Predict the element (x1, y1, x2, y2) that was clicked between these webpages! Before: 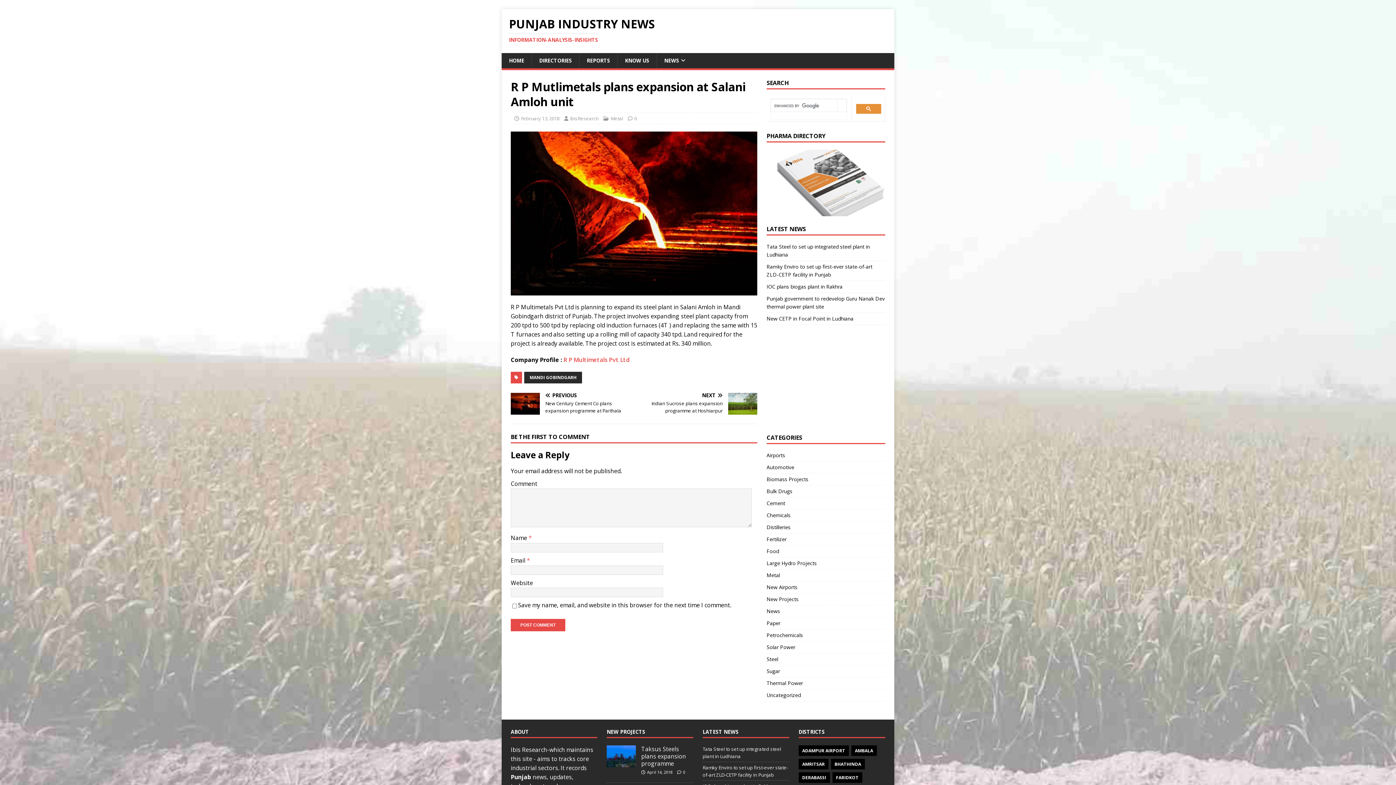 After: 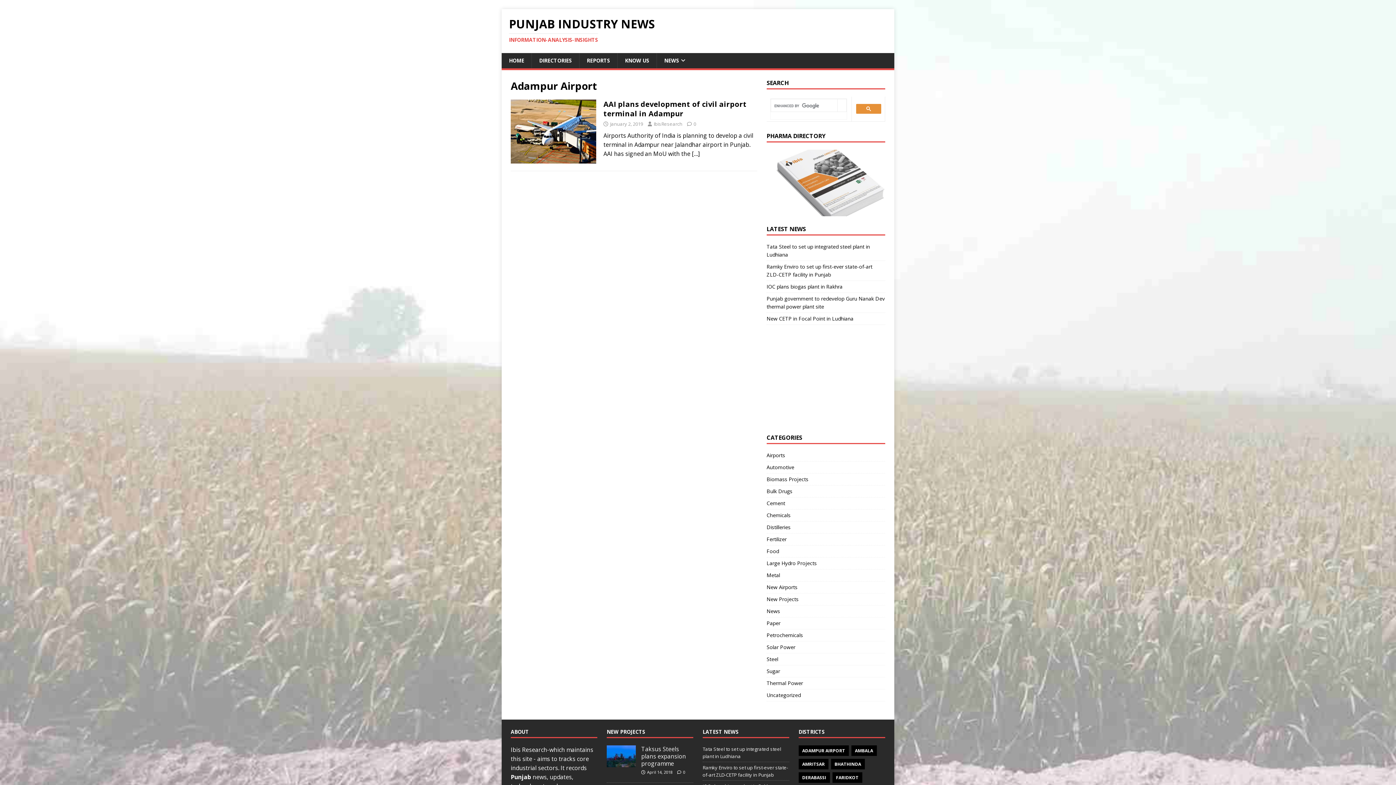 Action: bbox: (798, 740, 848, 750) label: ADAMPUR AIRPORT